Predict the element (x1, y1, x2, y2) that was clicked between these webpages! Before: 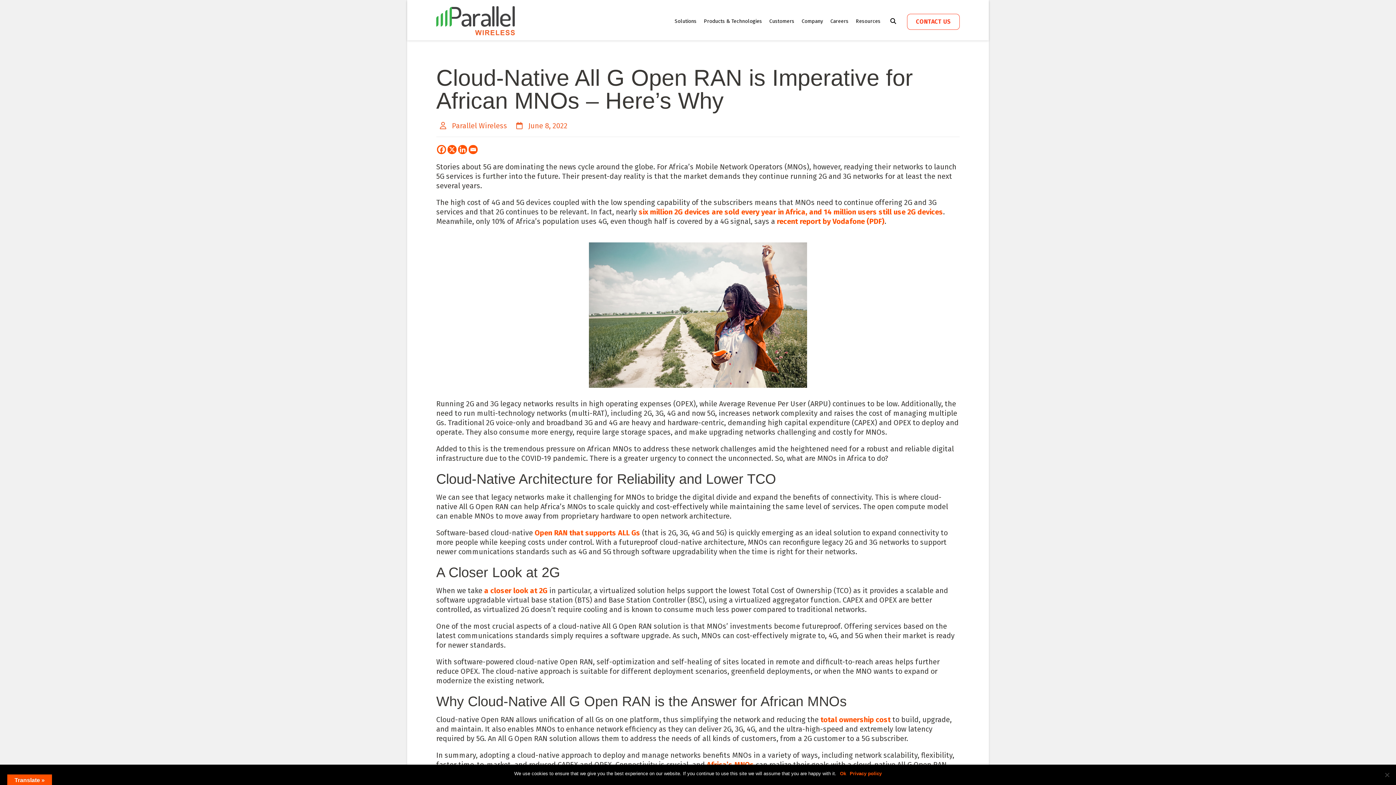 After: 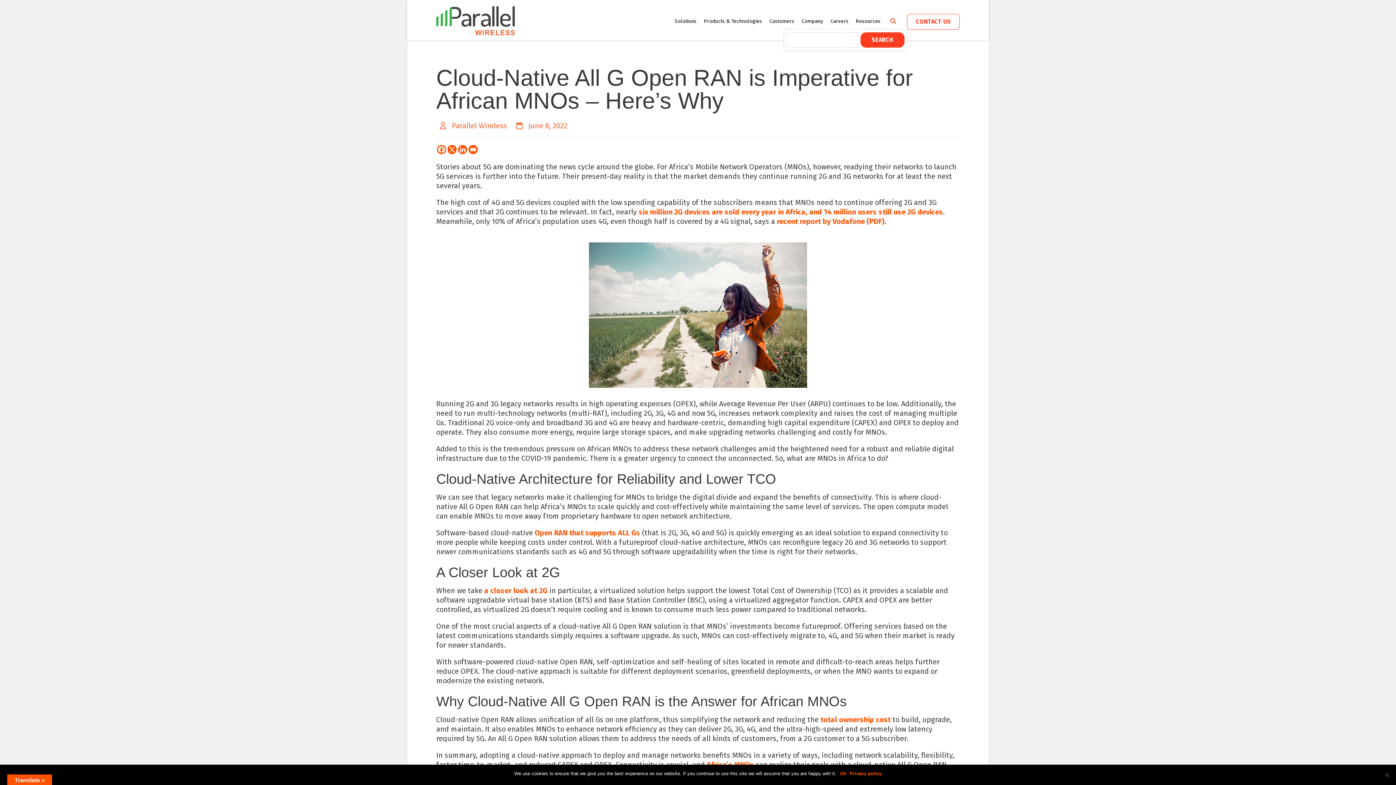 Action: bbox: (888, 13, 907, 28)